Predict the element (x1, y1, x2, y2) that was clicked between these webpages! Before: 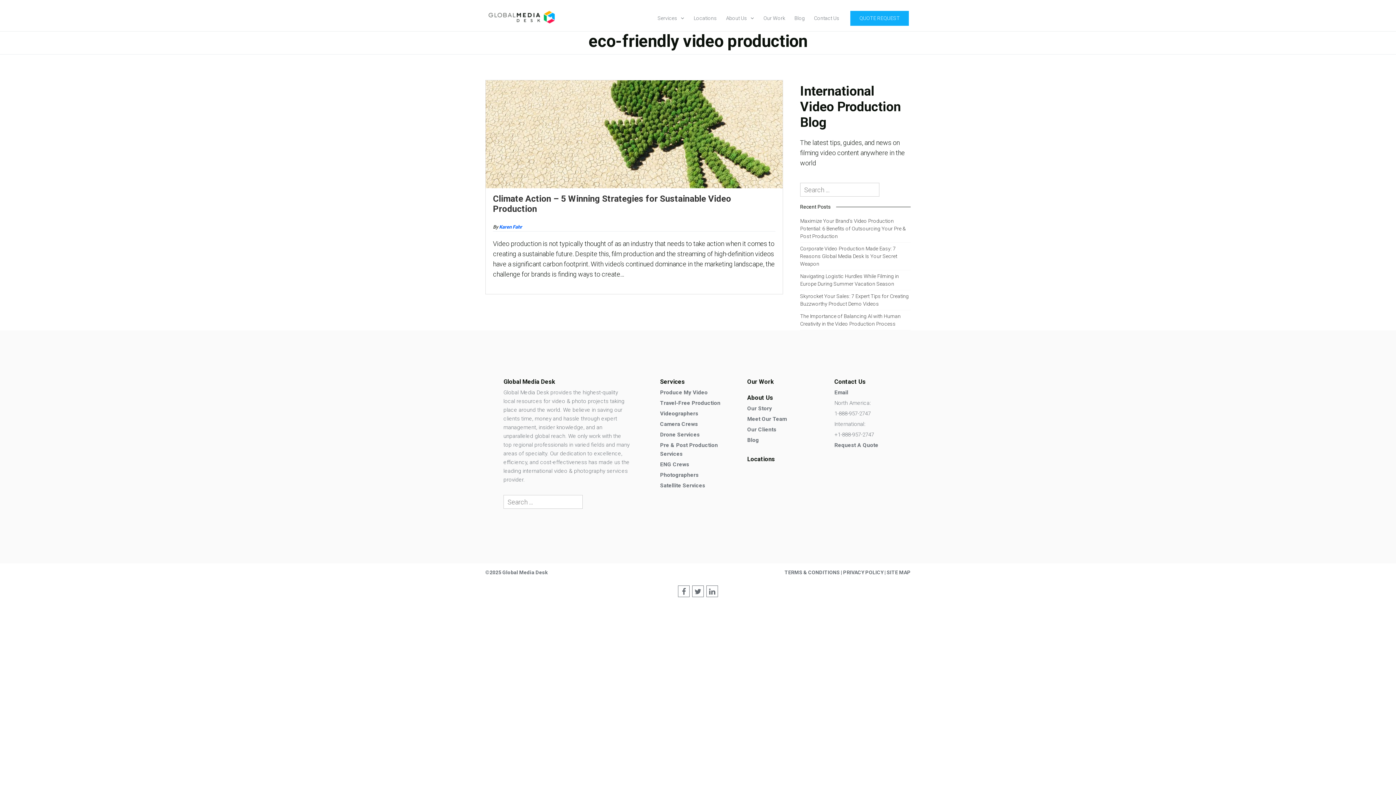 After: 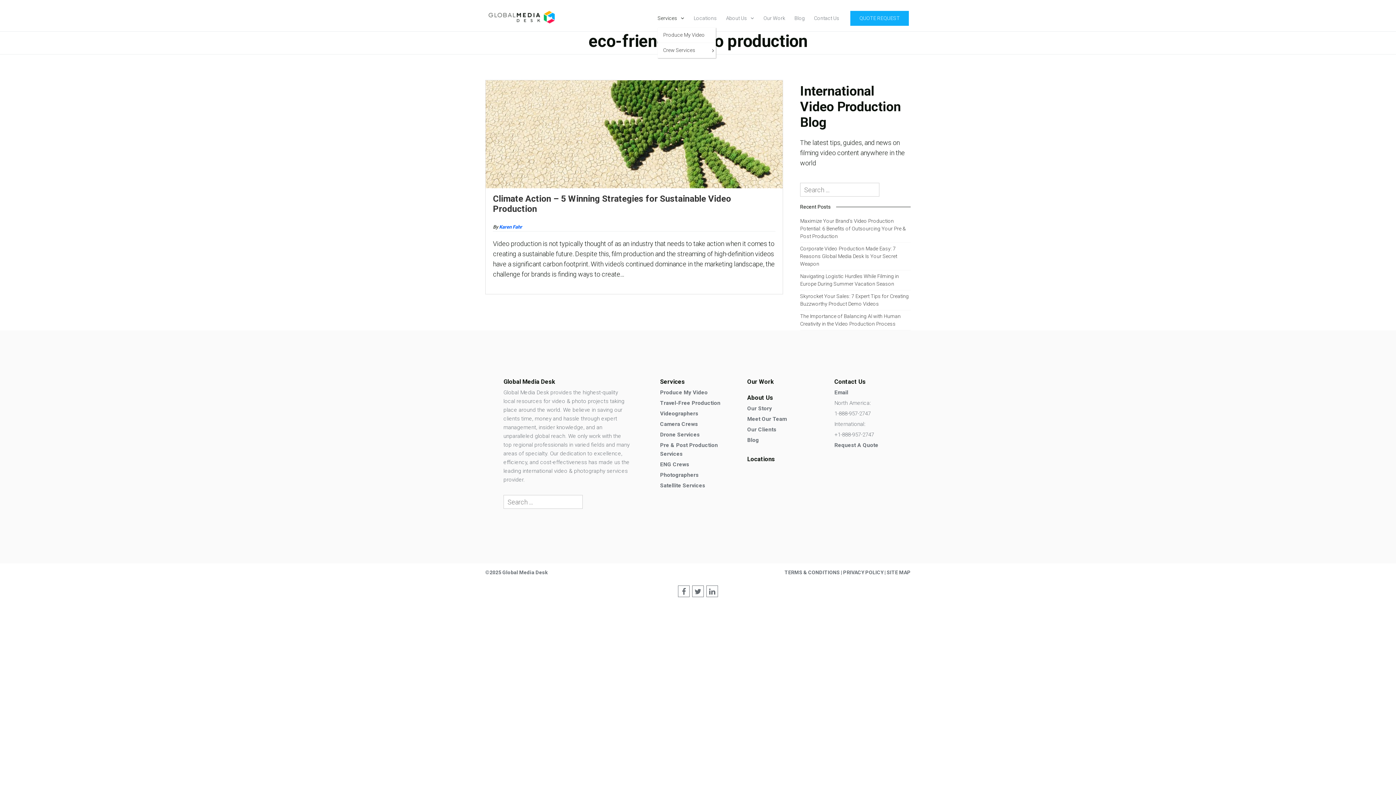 Action: bbox: (657, 14, 684, 22) label: Services